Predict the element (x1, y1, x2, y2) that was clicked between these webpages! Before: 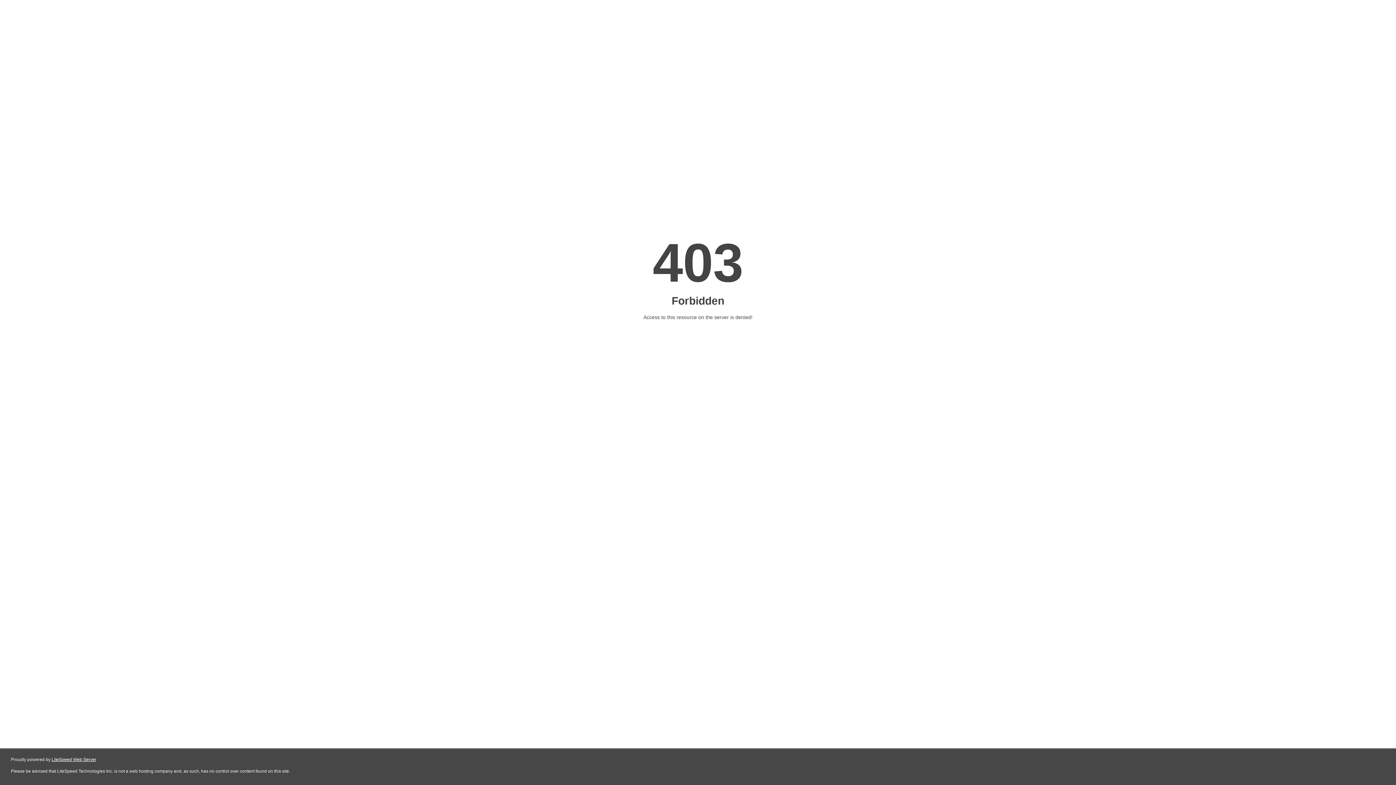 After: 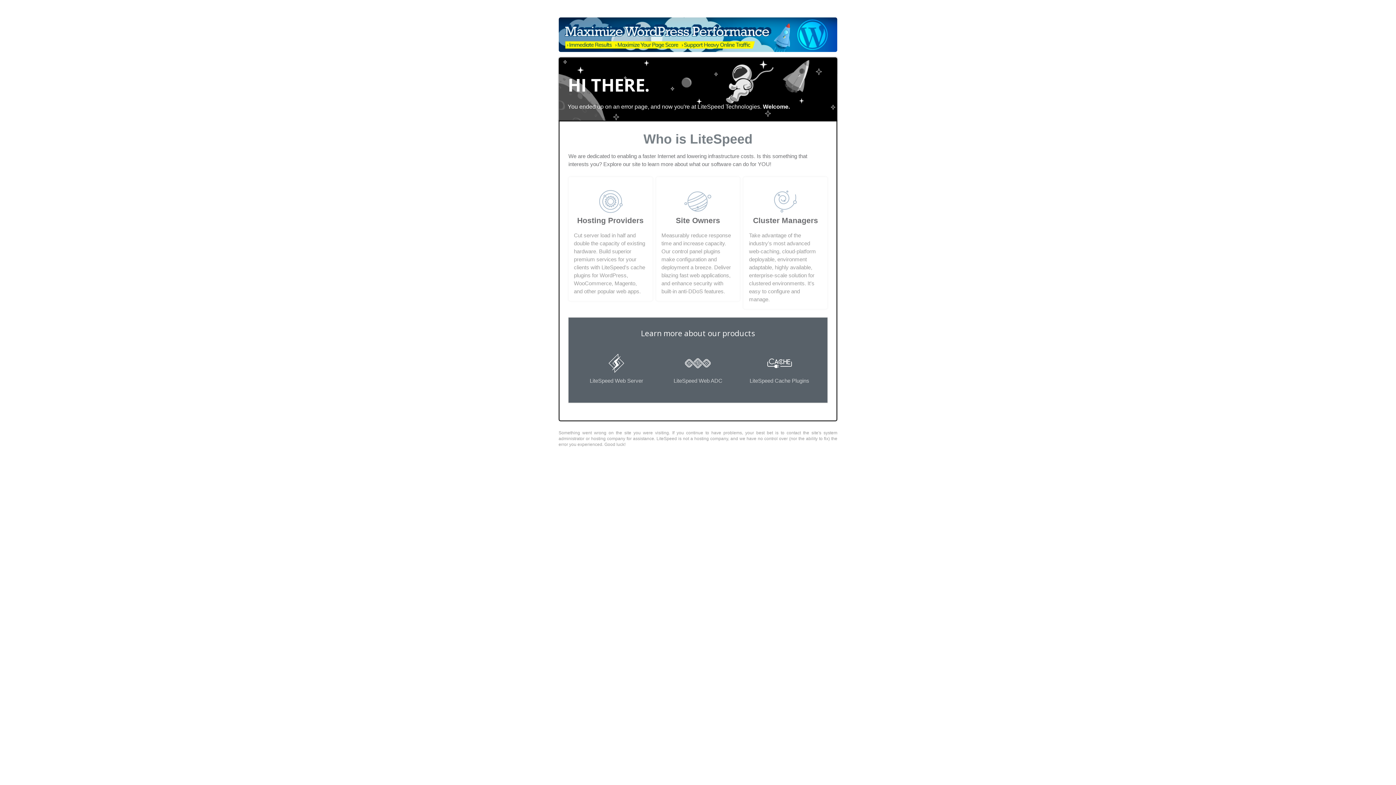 Action: bbox: (51, 757, 96, 762) label: LiteSpeed Web Server